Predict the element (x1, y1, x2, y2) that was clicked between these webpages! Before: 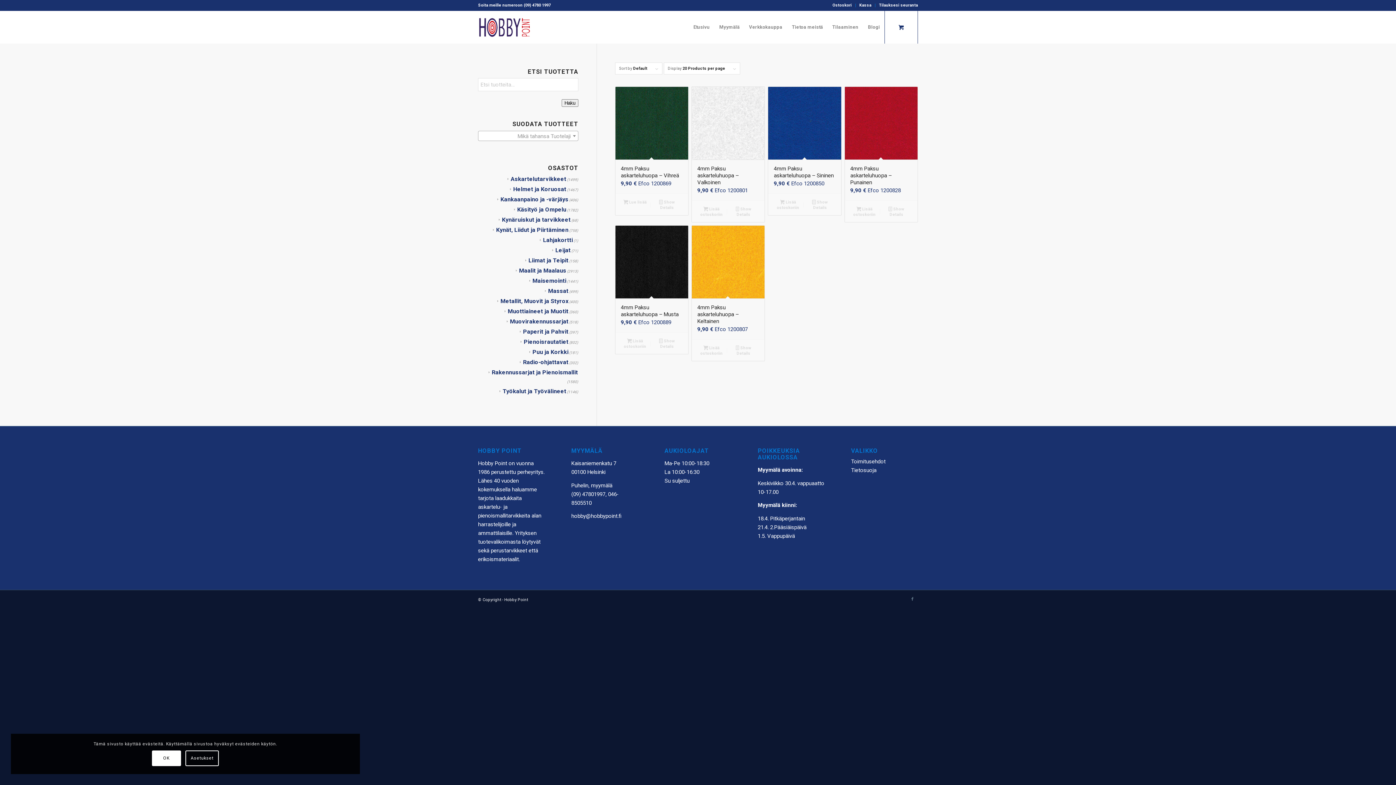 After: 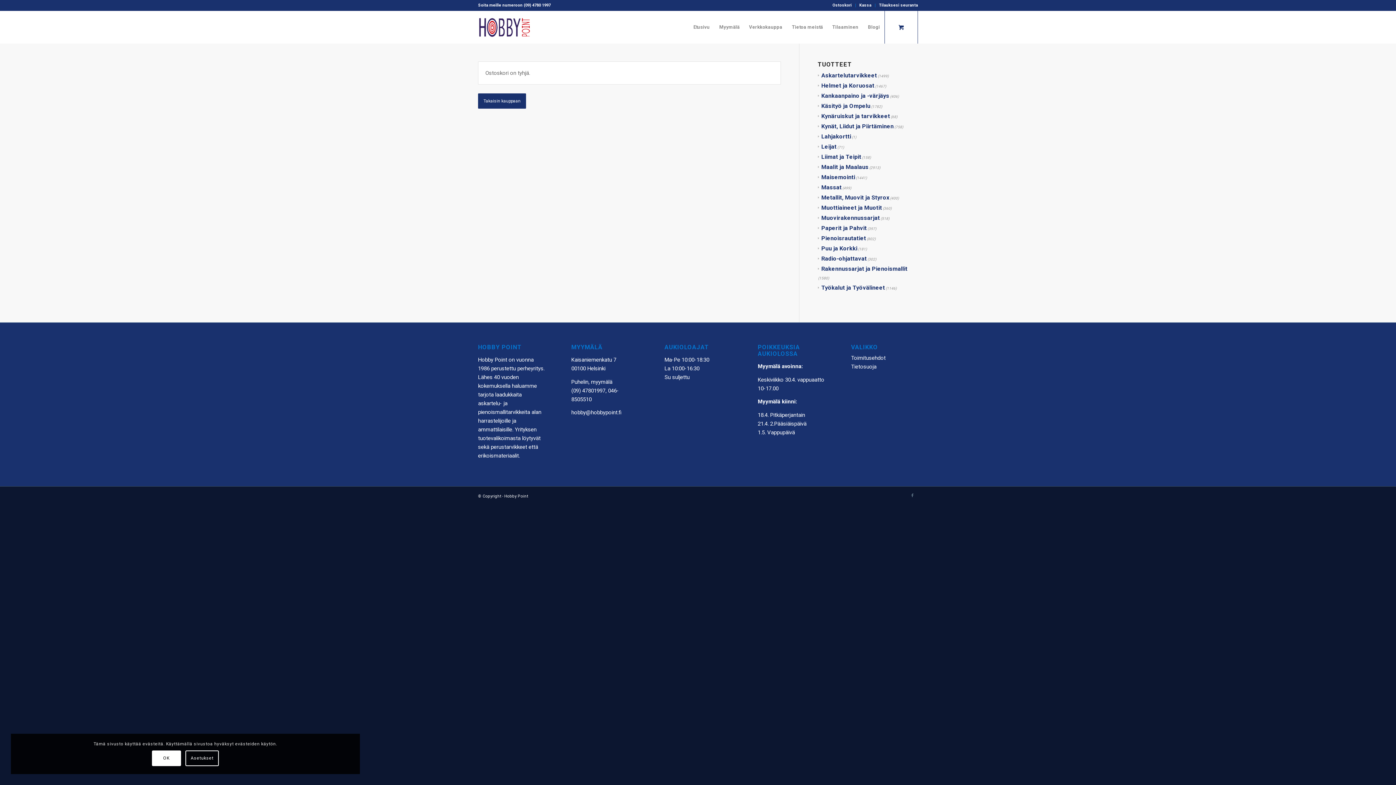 Action: bbox: (832, 0, 852, 10) label: Ostoskori